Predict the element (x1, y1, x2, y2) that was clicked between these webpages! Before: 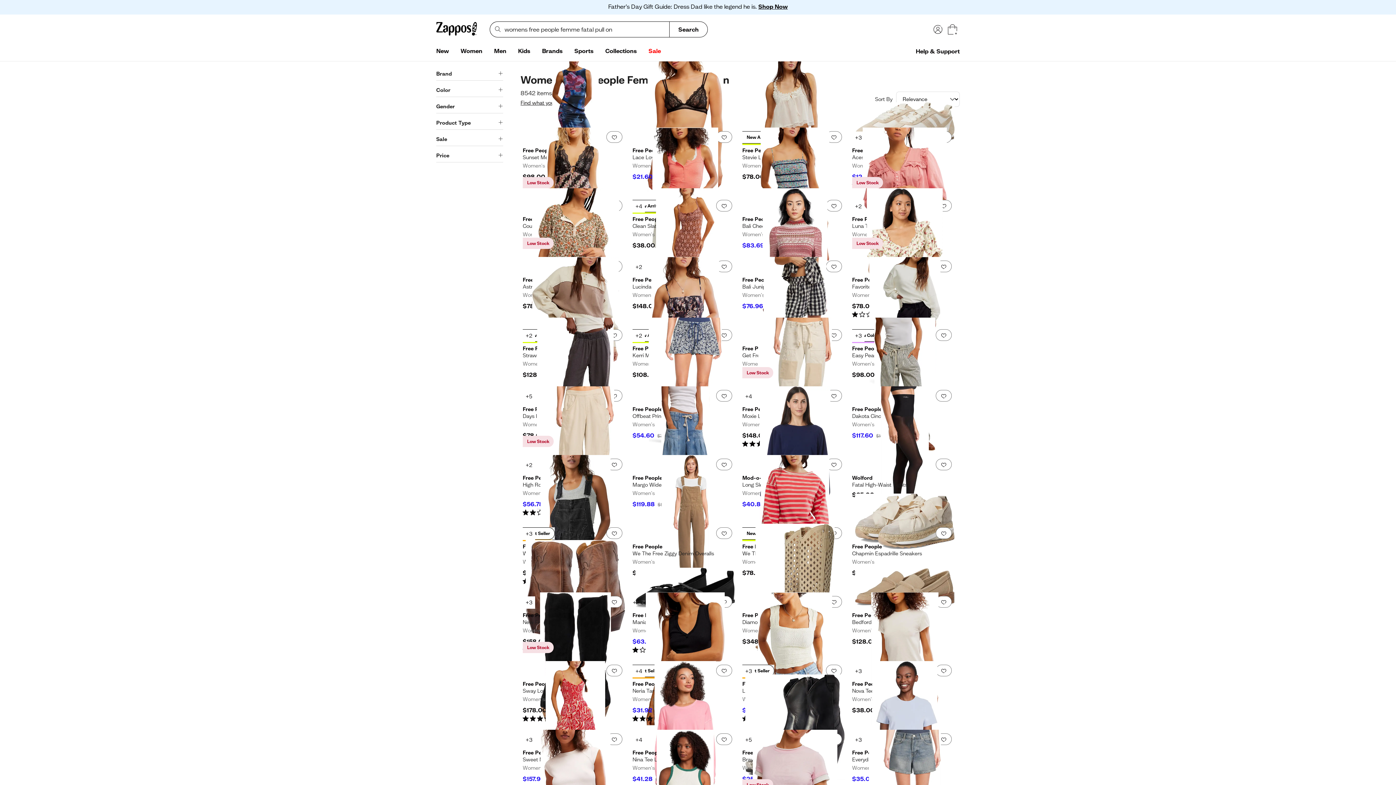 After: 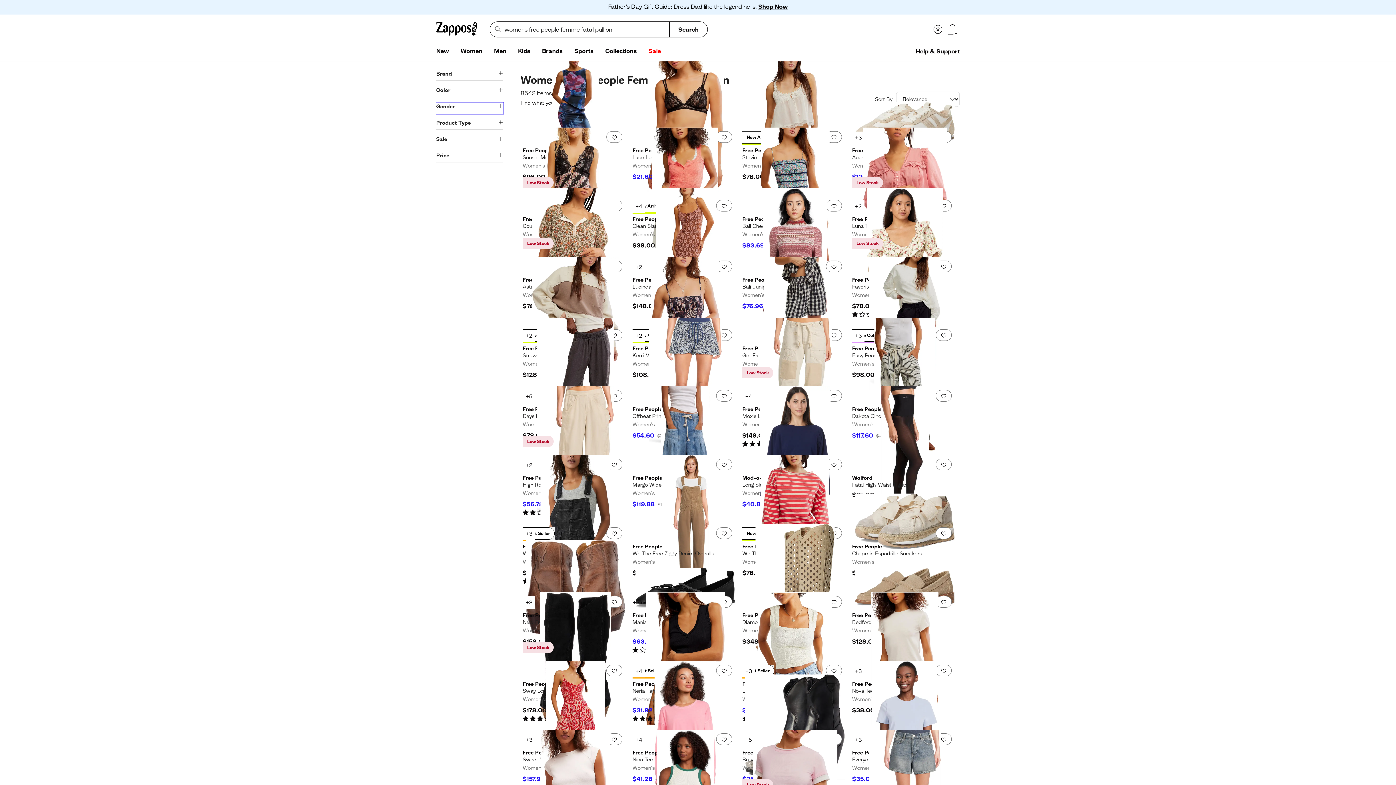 Action: bbox: (436, 102, 503, 113) label: Gender